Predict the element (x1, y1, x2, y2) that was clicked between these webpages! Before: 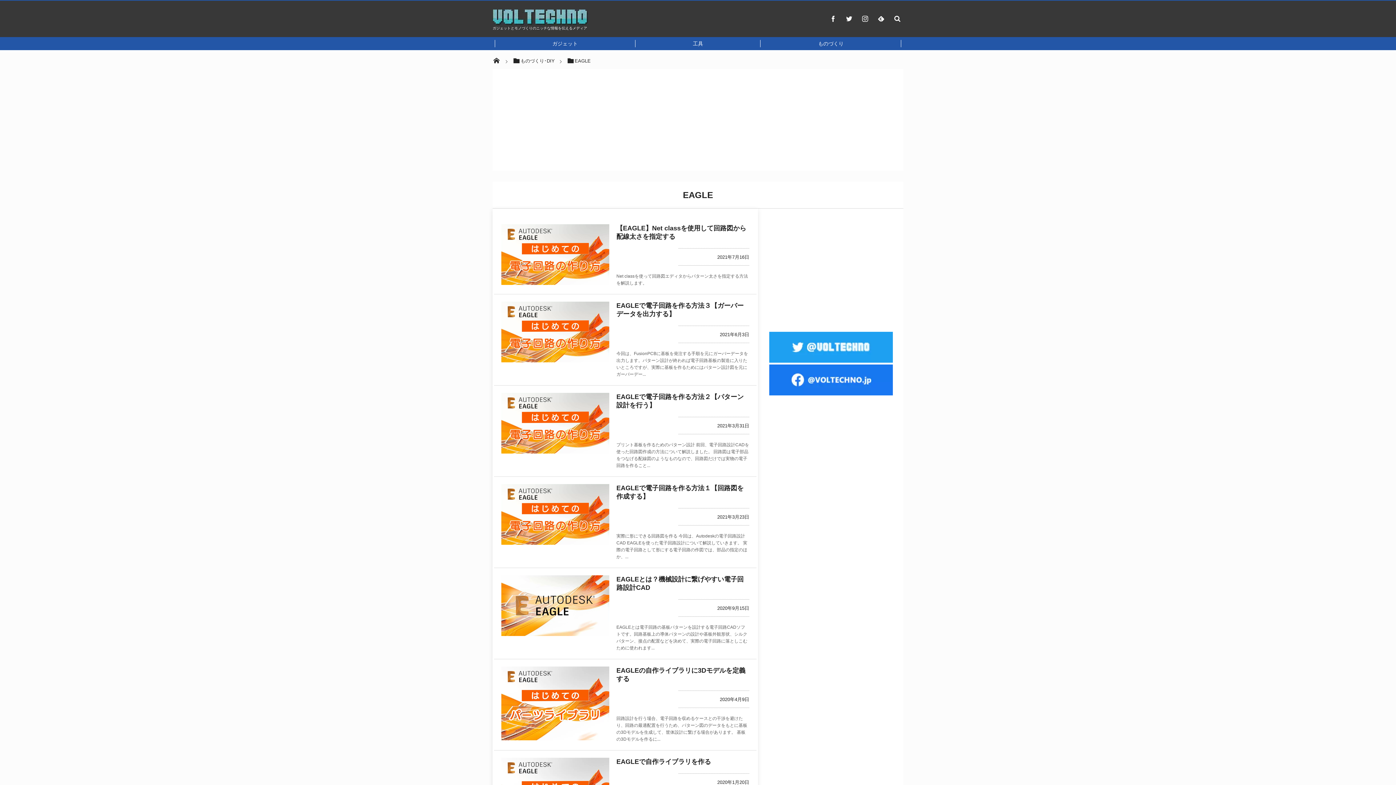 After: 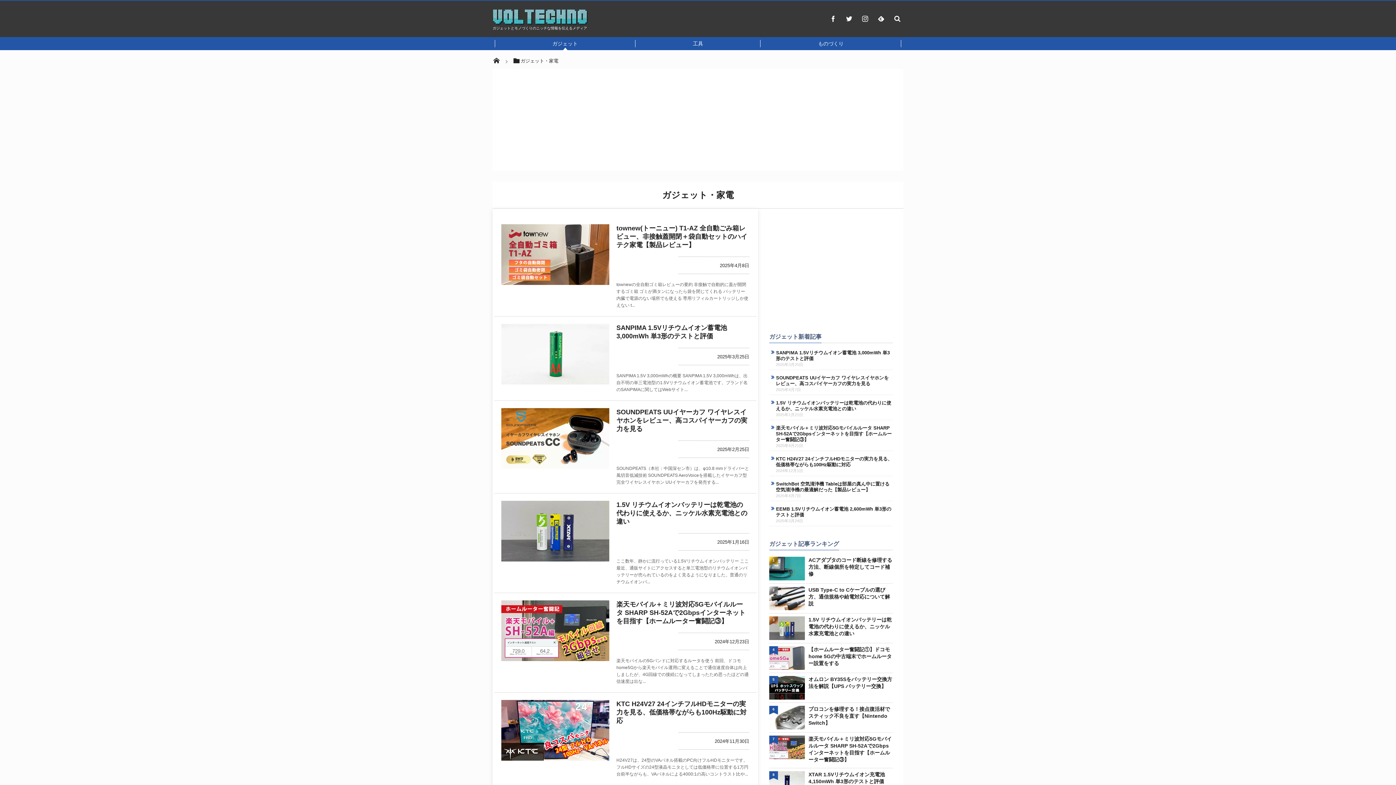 Action: label: ガジェット bbox: (494, 37, 635, 50)